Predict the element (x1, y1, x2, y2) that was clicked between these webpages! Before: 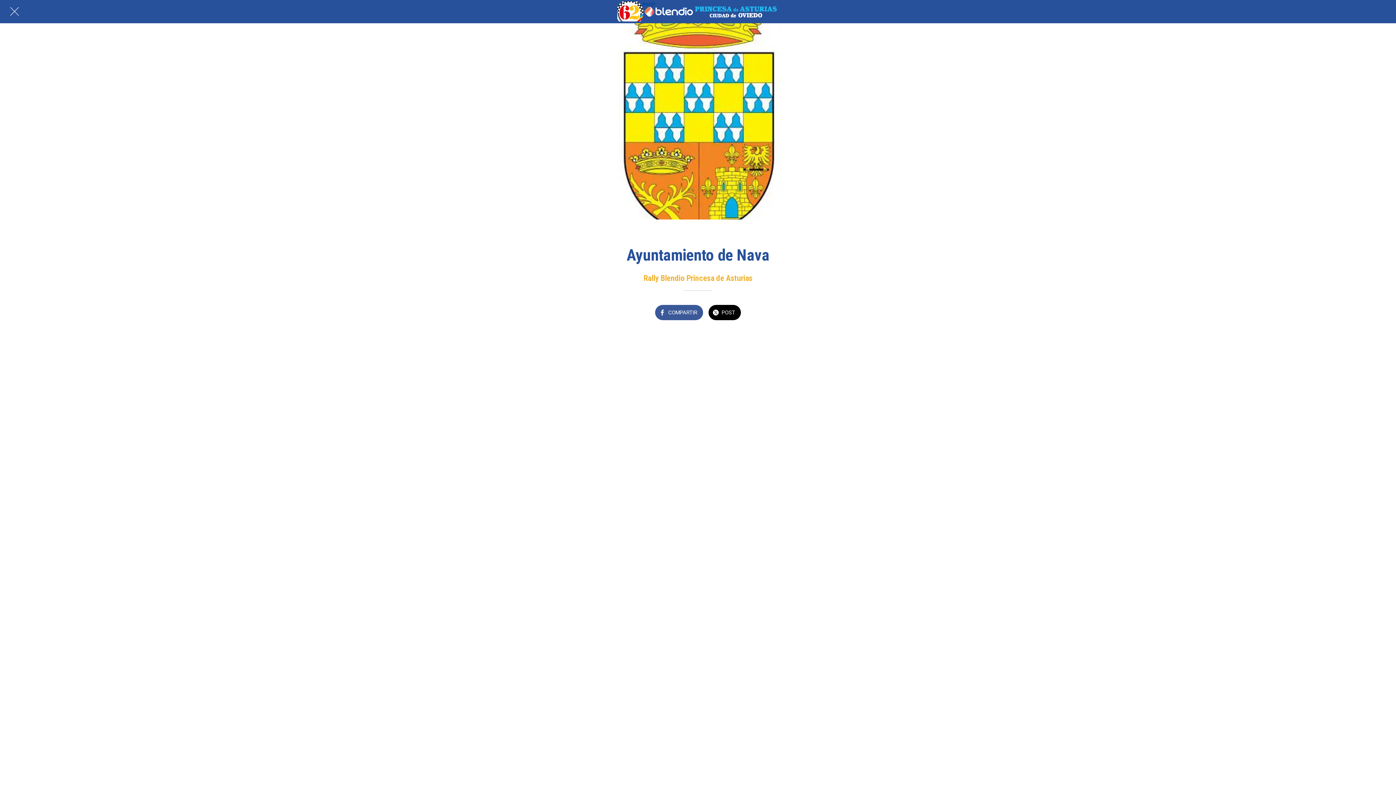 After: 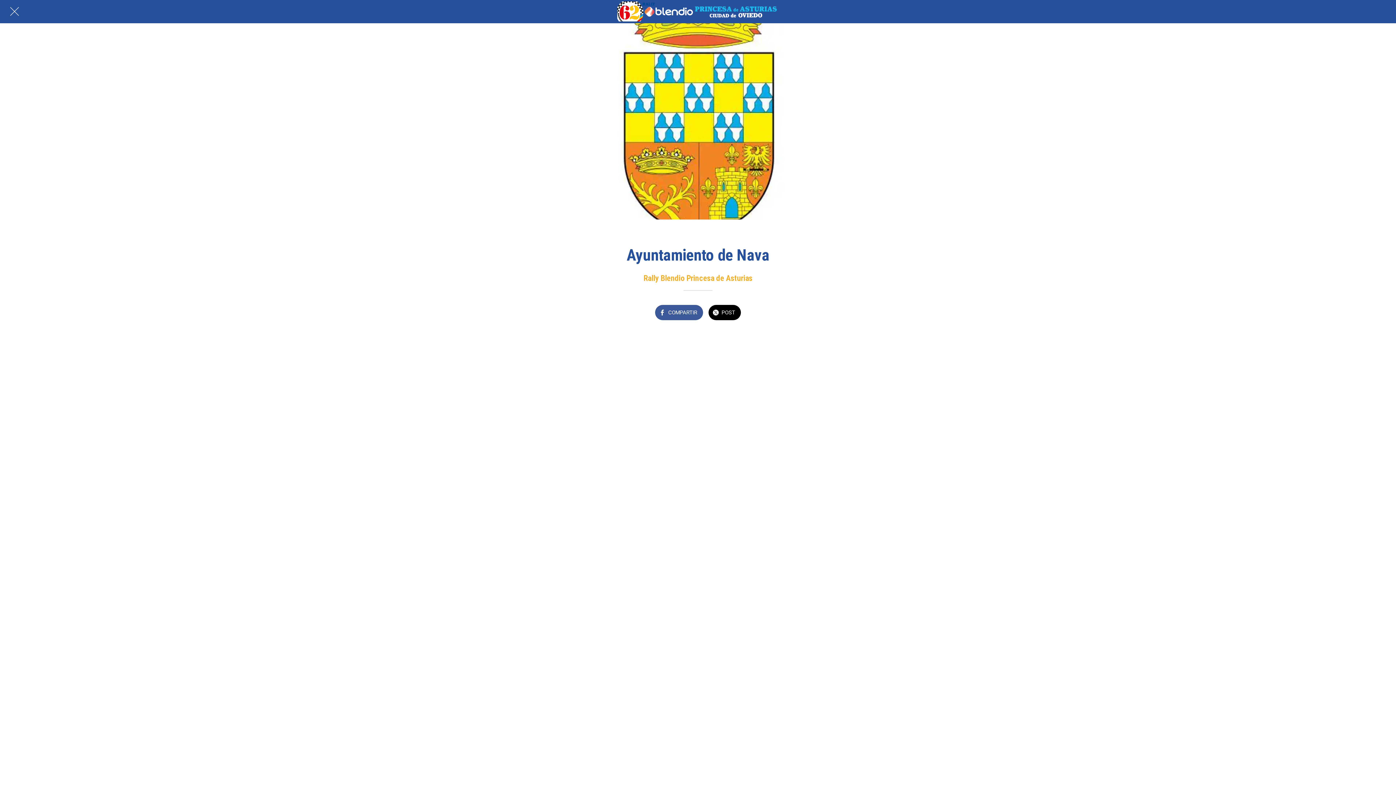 Action: bbox: (708, 304, 741, 320) label: POST